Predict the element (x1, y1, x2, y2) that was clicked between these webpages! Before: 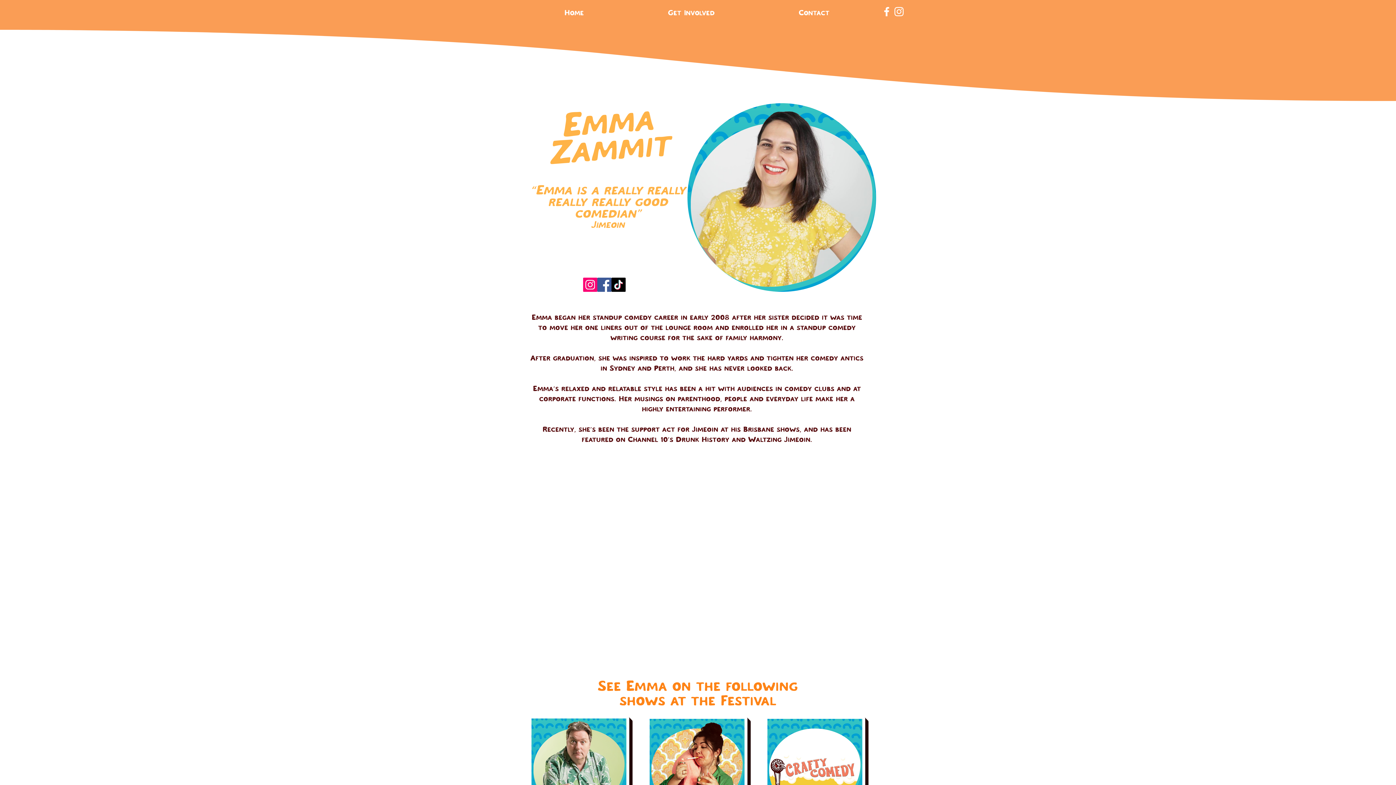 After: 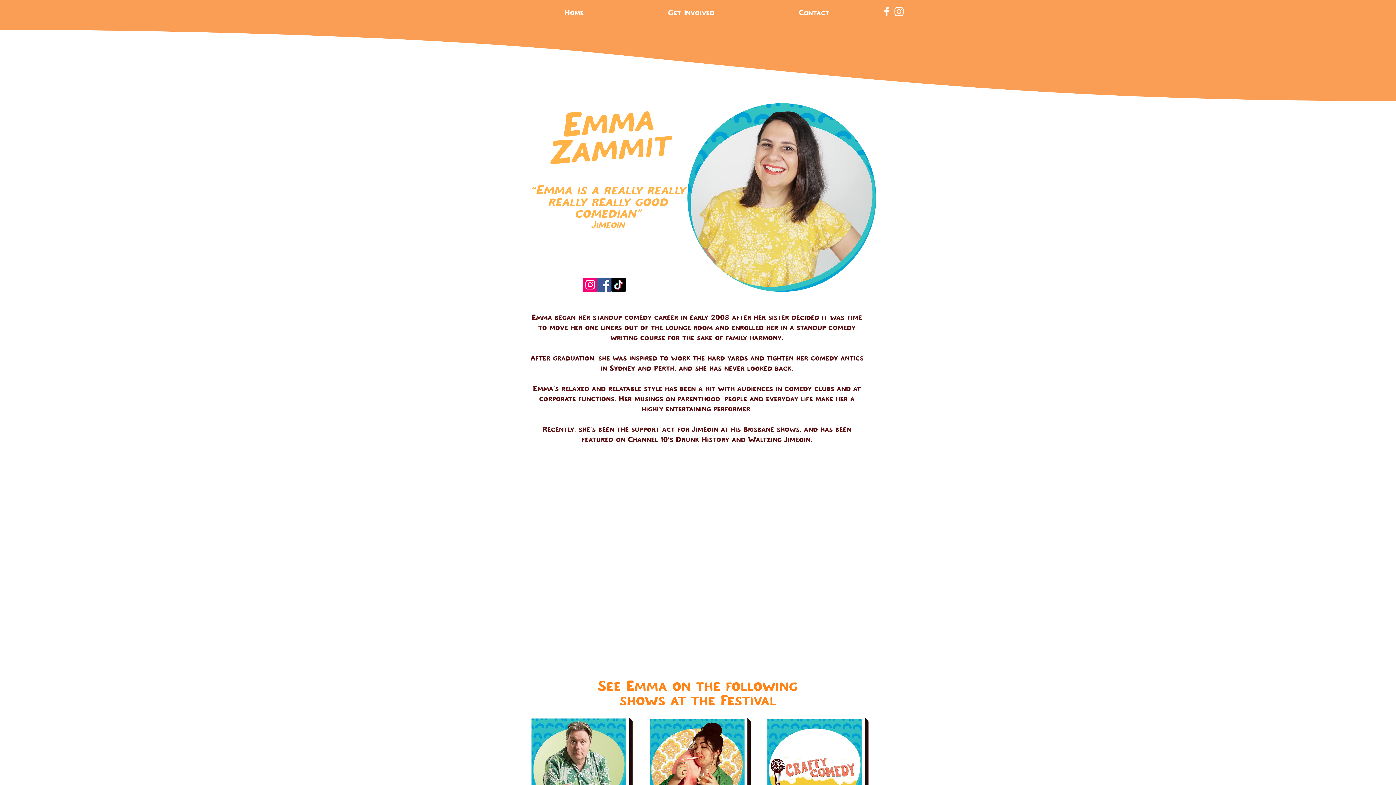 Action: label: Facebook bbox: (880, 5, 893, 17)